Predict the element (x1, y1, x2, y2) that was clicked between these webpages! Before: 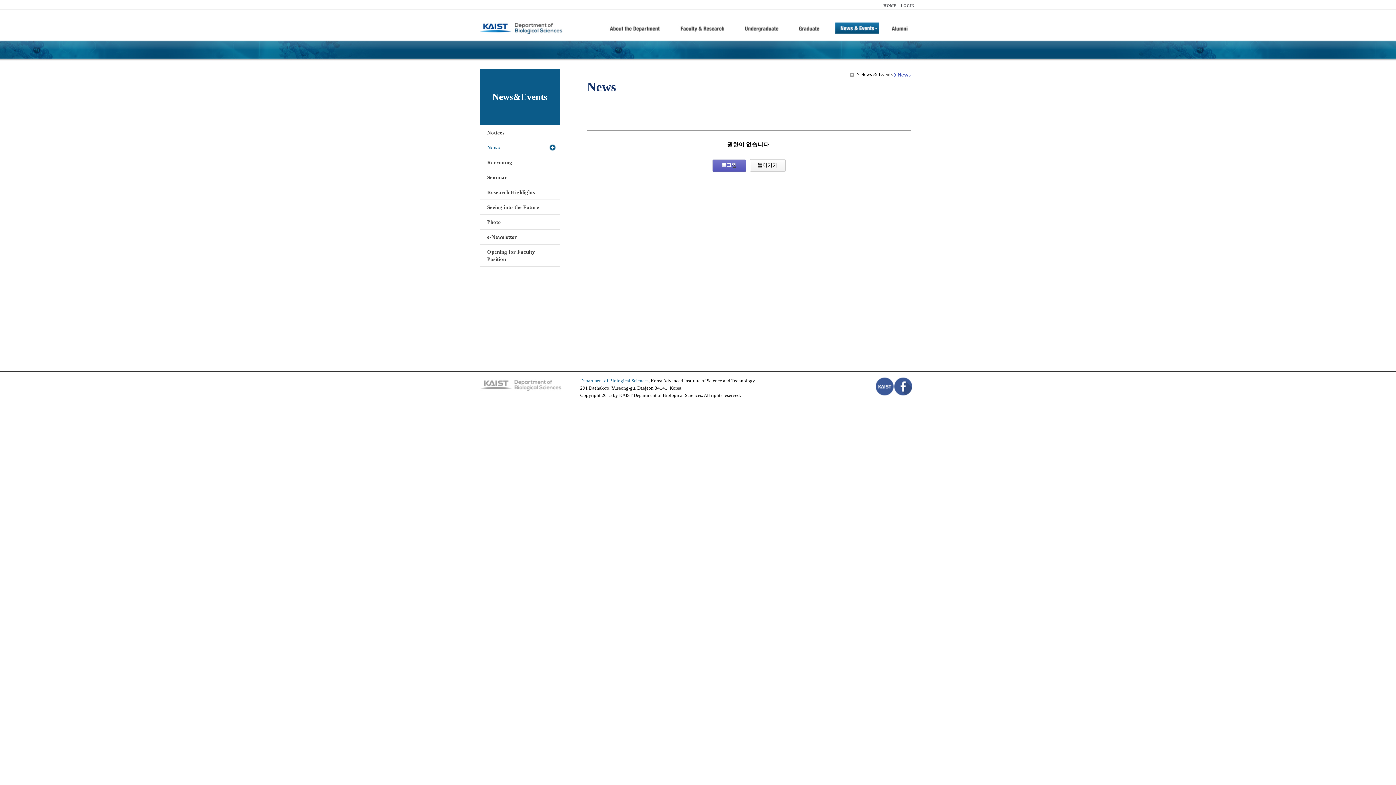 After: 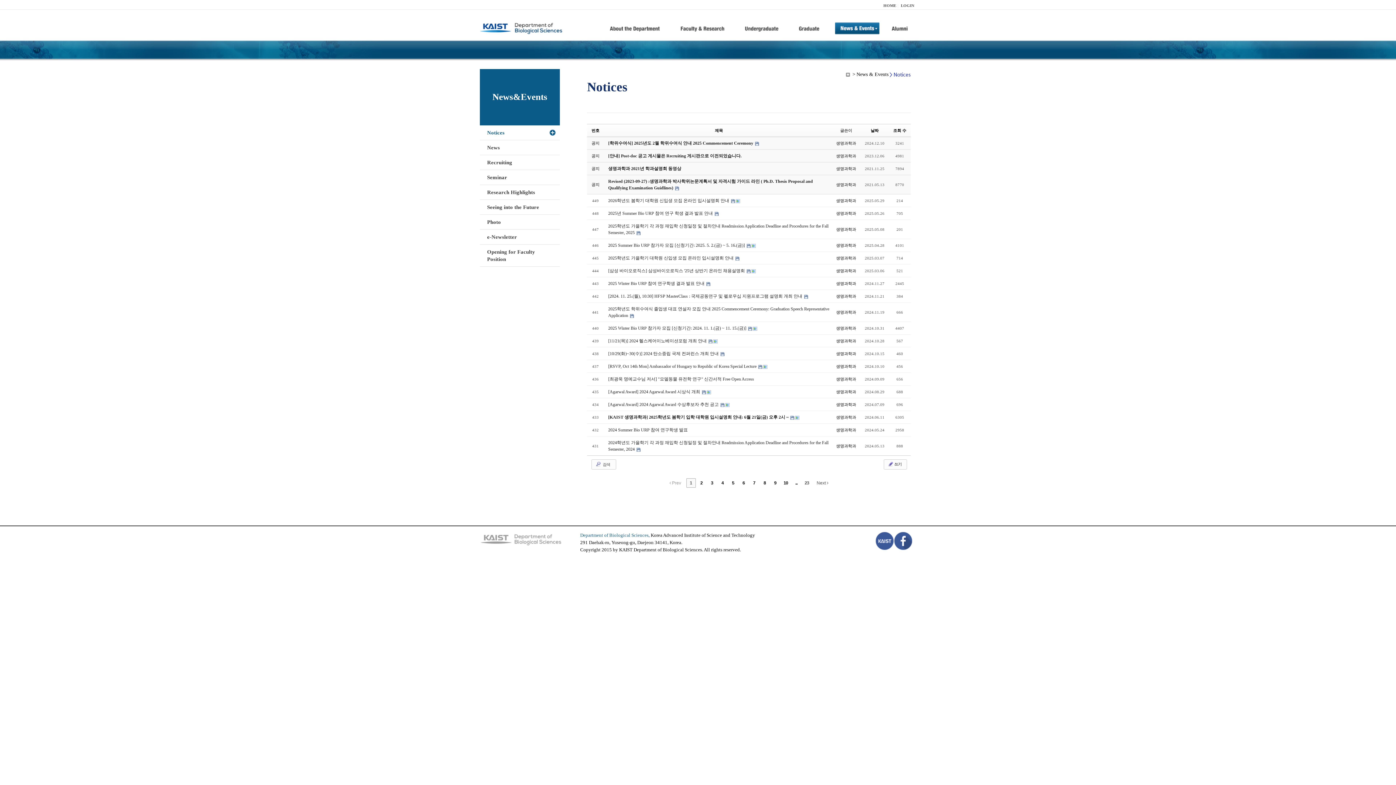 Action: bbox: (835, 21, 879, 46)